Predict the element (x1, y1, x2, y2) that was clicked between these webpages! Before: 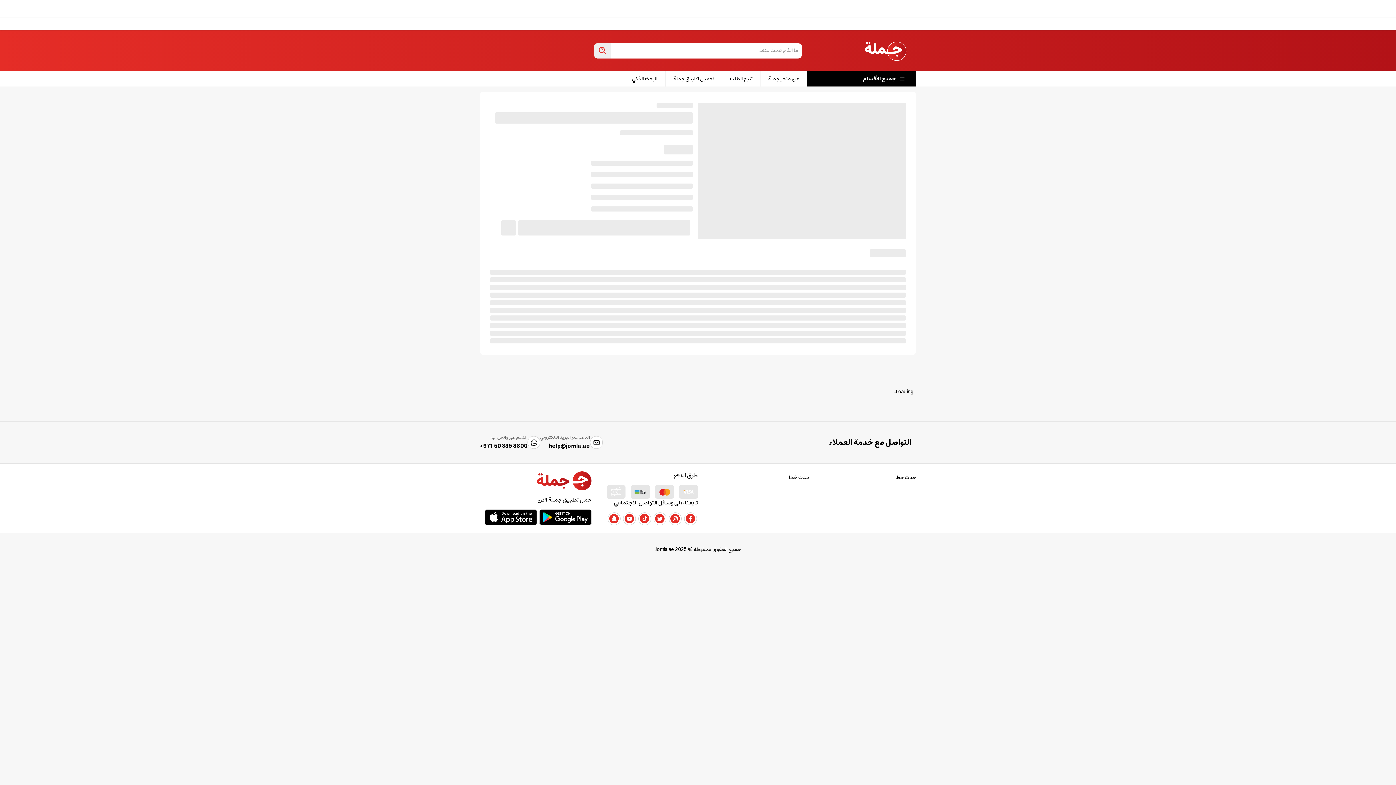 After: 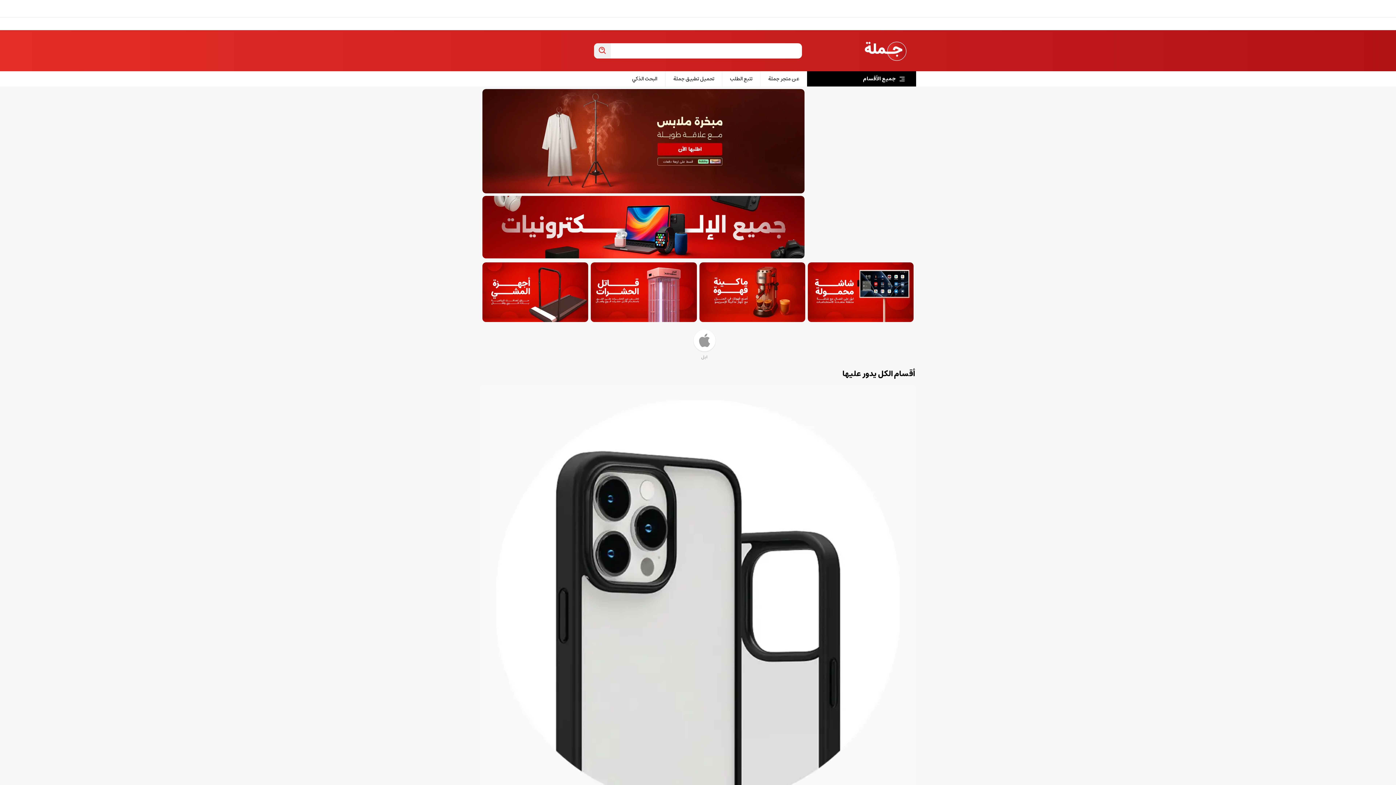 Action: label: Jomla Home bbox: (537, 471, 591, 490)